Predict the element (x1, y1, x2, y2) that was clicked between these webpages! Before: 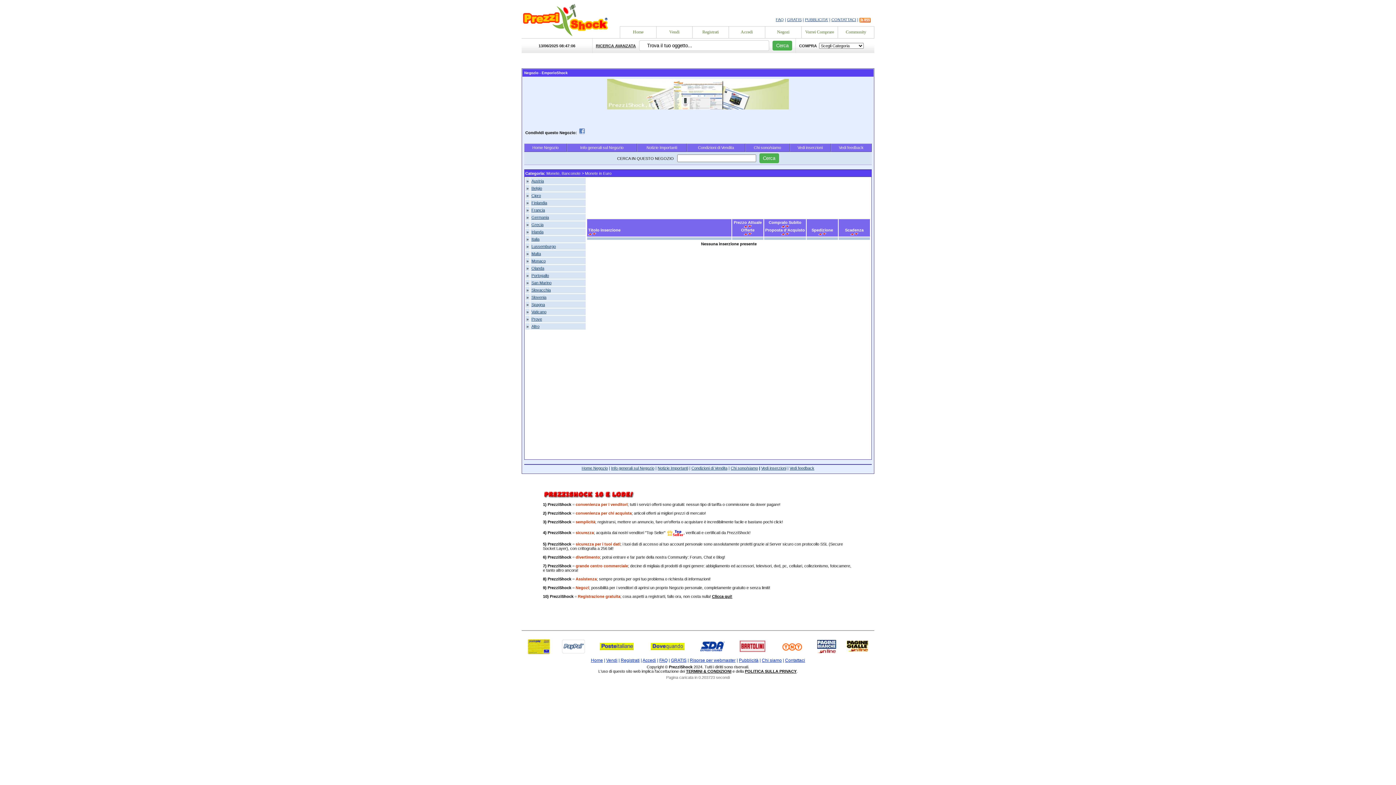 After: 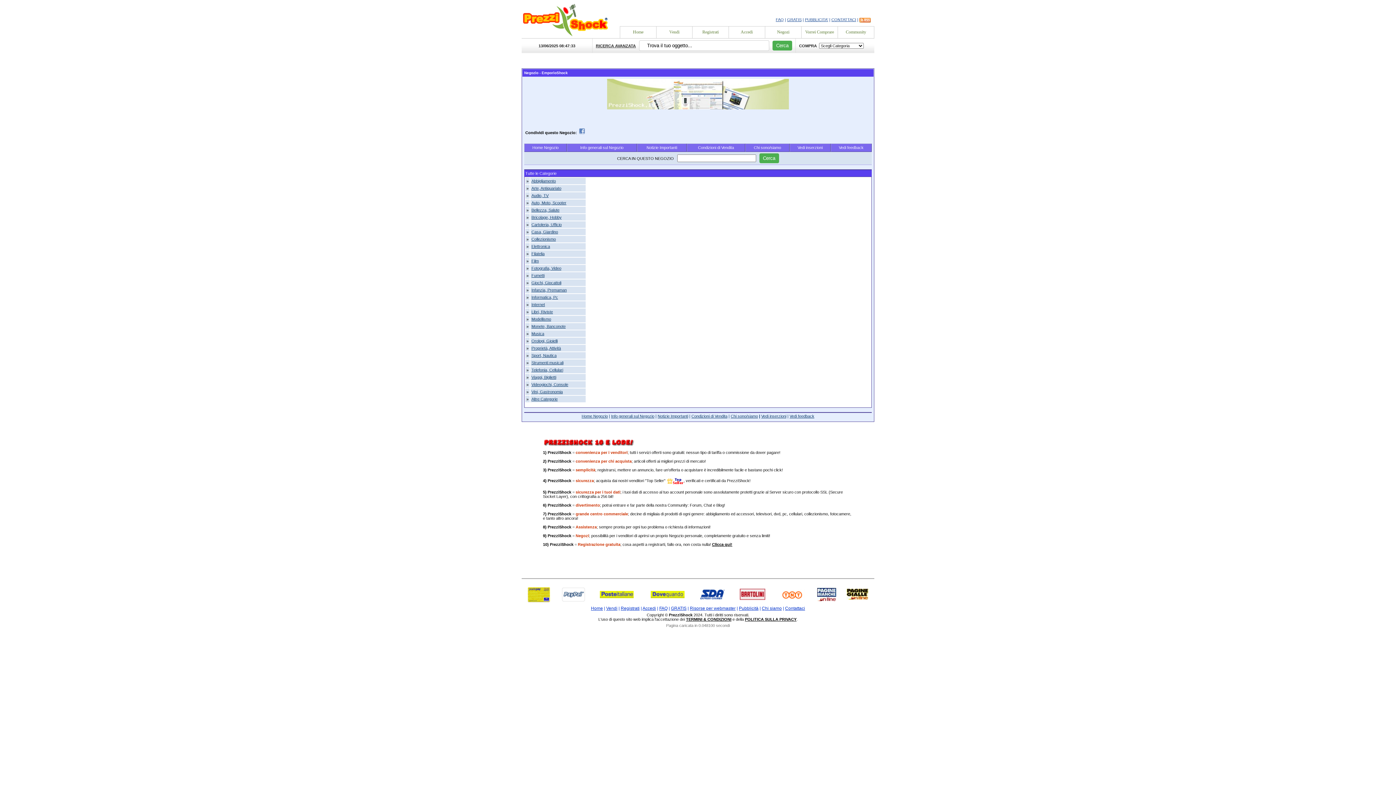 Action: bbox: (646, 145, 677, 149) label: Notizie Importanti